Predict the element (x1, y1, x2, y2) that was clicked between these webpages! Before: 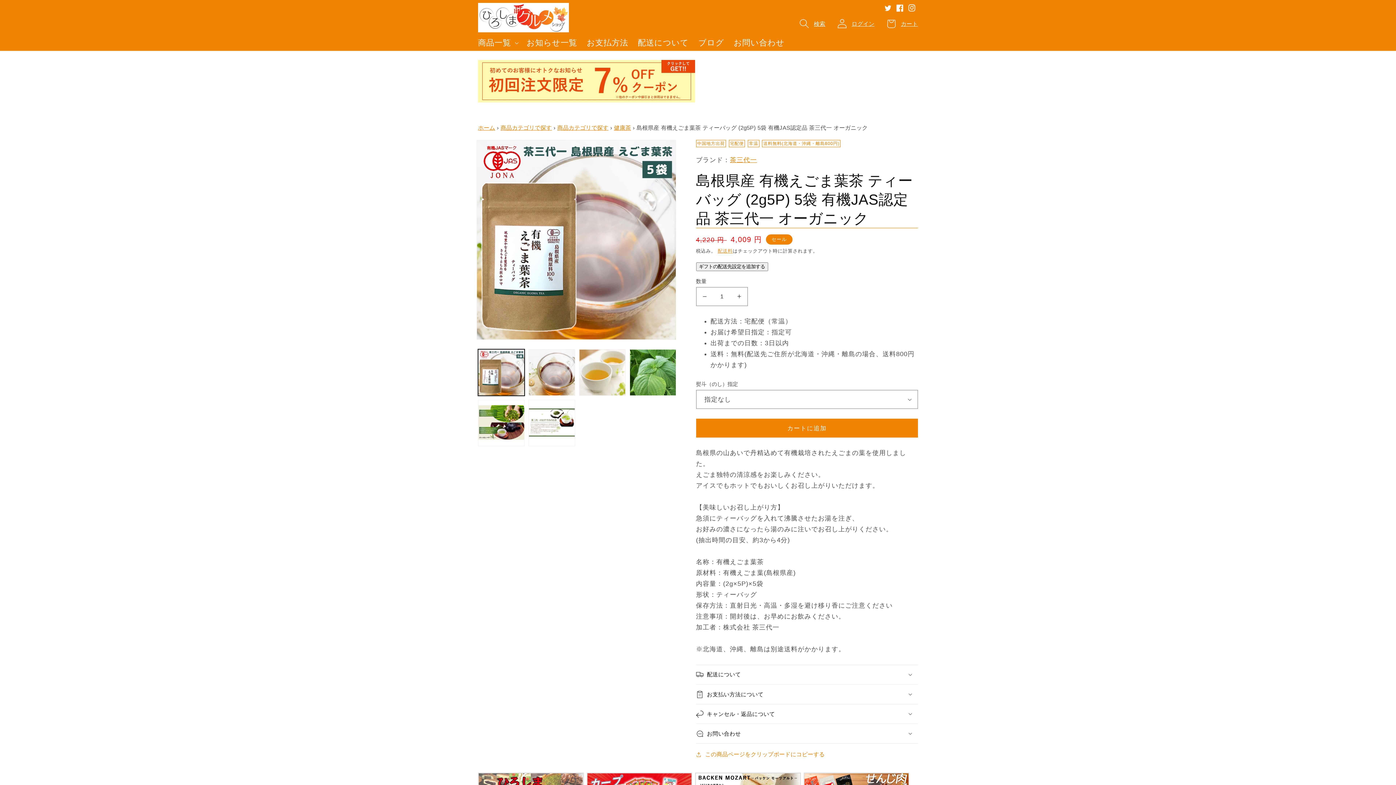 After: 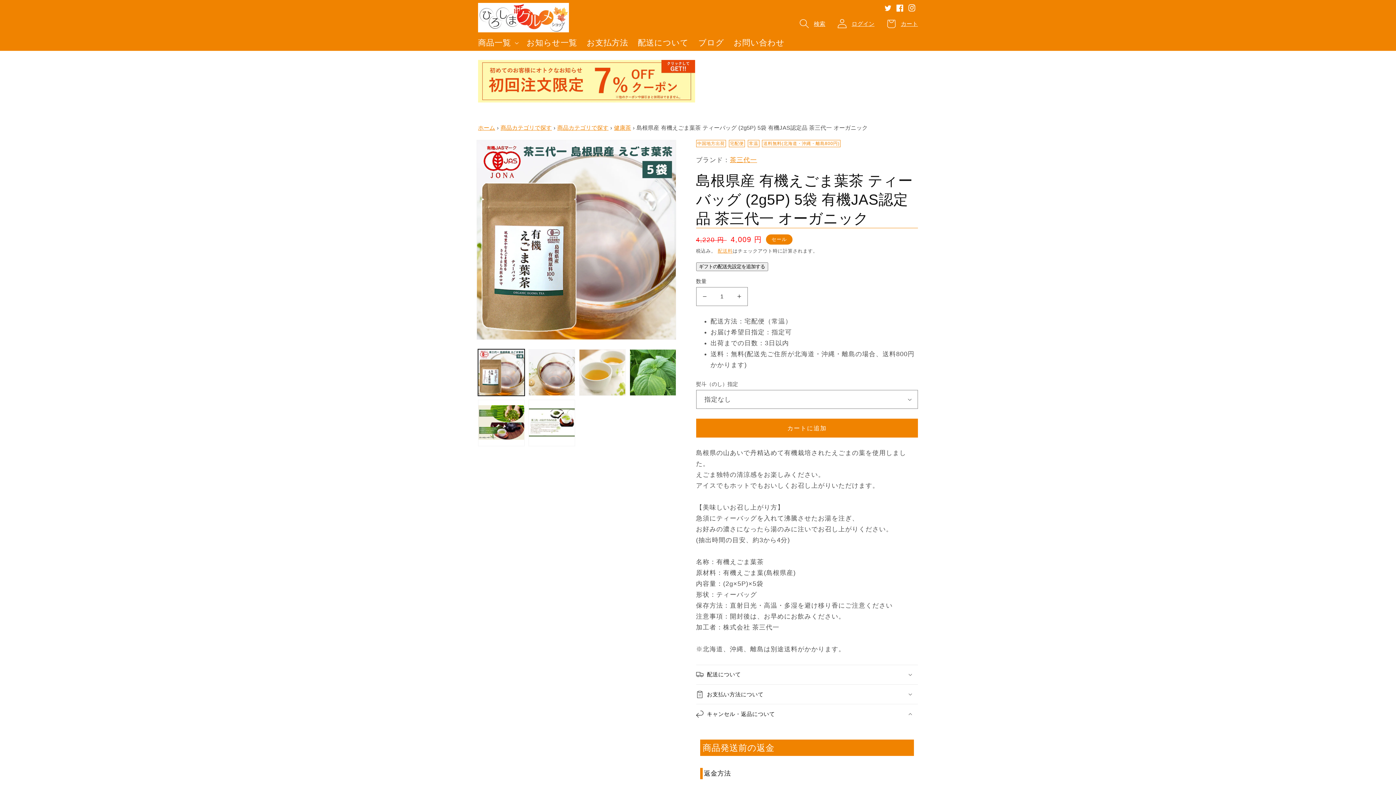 Action: label: キャンセル・返品について bbox: (696, 704, 918, 724)